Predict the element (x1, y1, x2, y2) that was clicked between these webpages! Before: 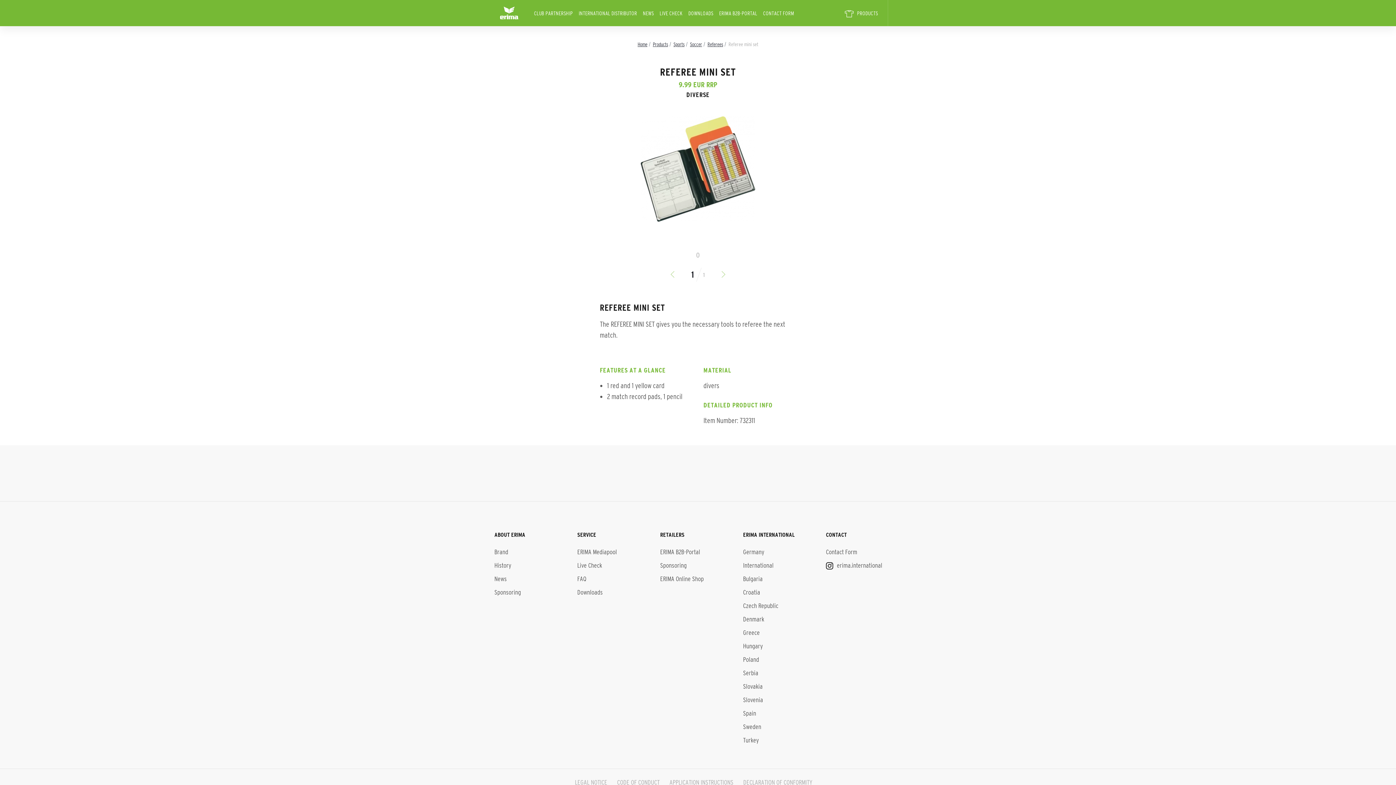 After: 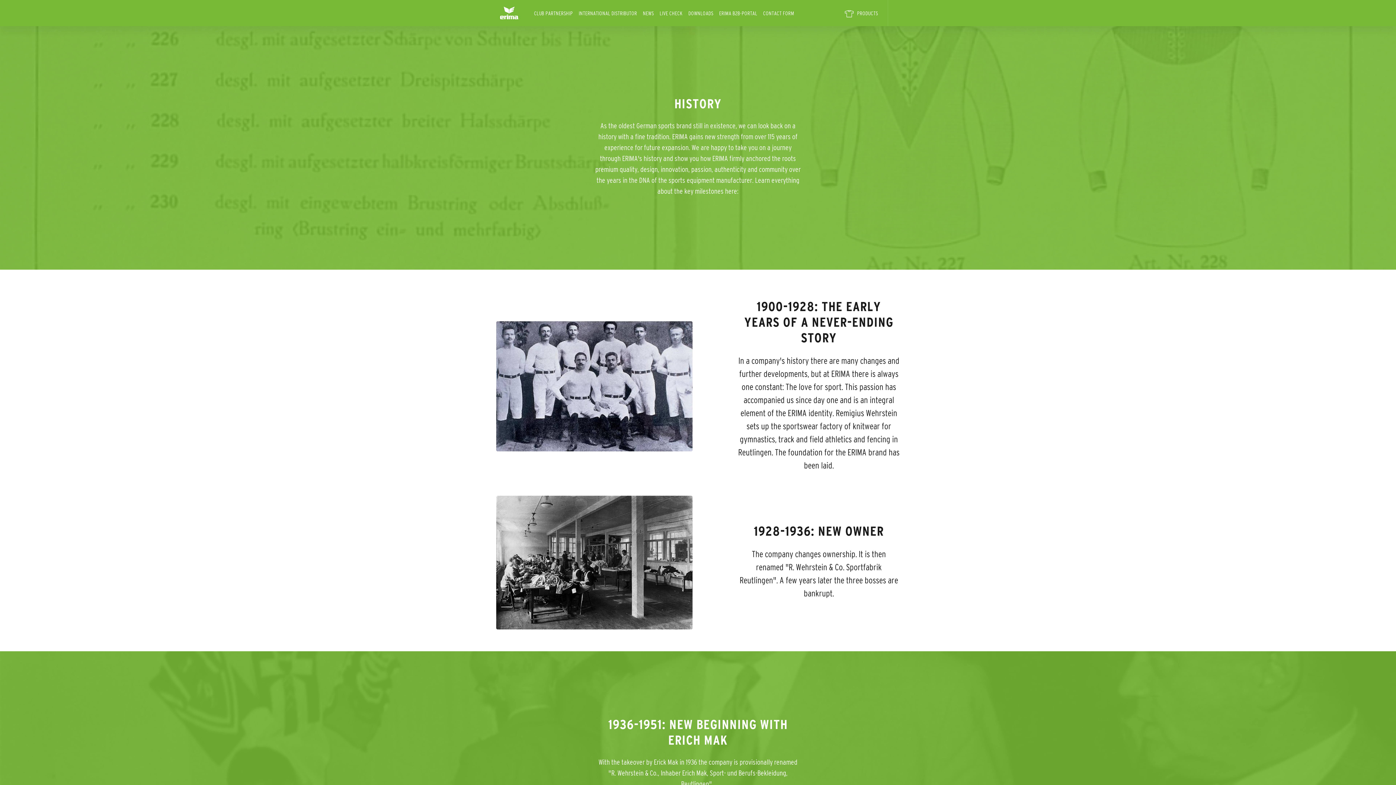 Action: bbox: (494, 562, 511, 569) label: History